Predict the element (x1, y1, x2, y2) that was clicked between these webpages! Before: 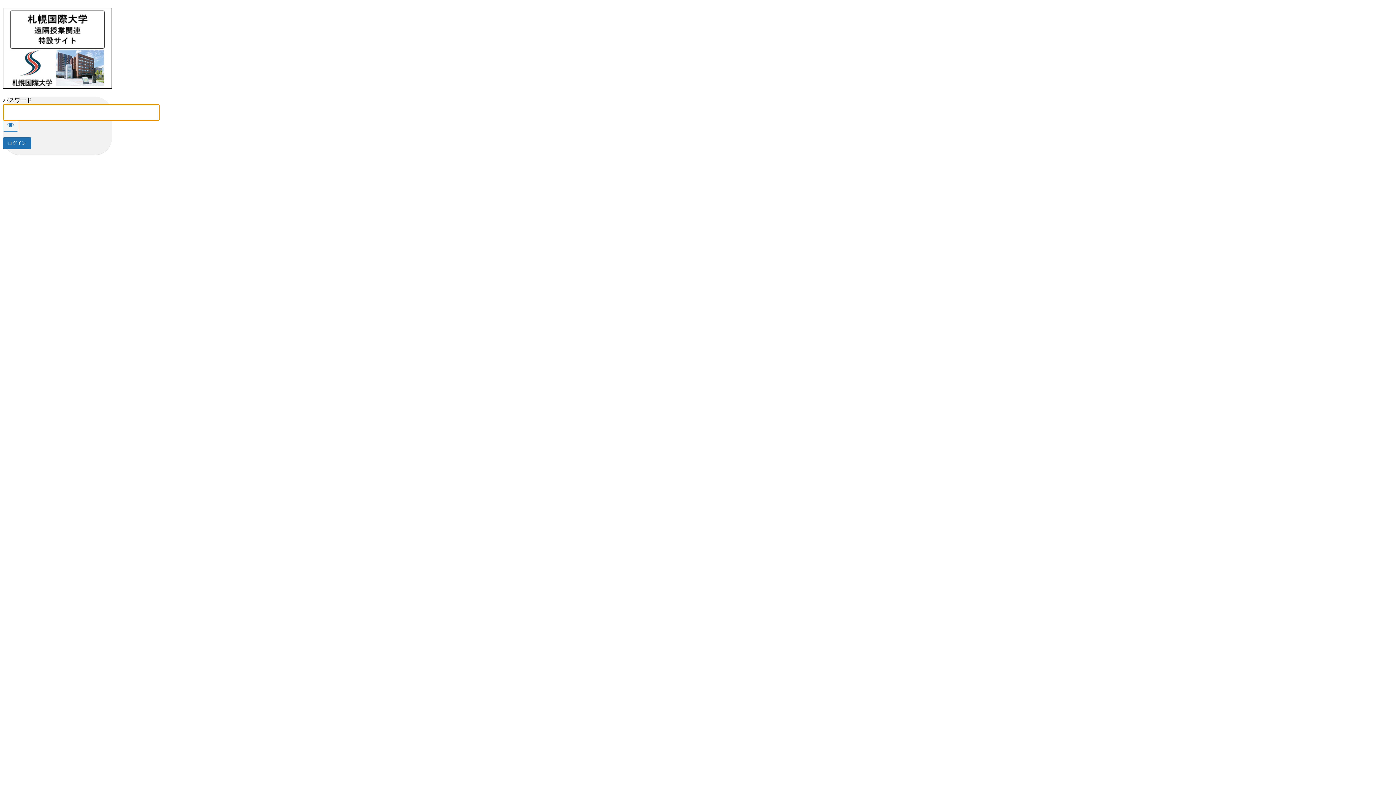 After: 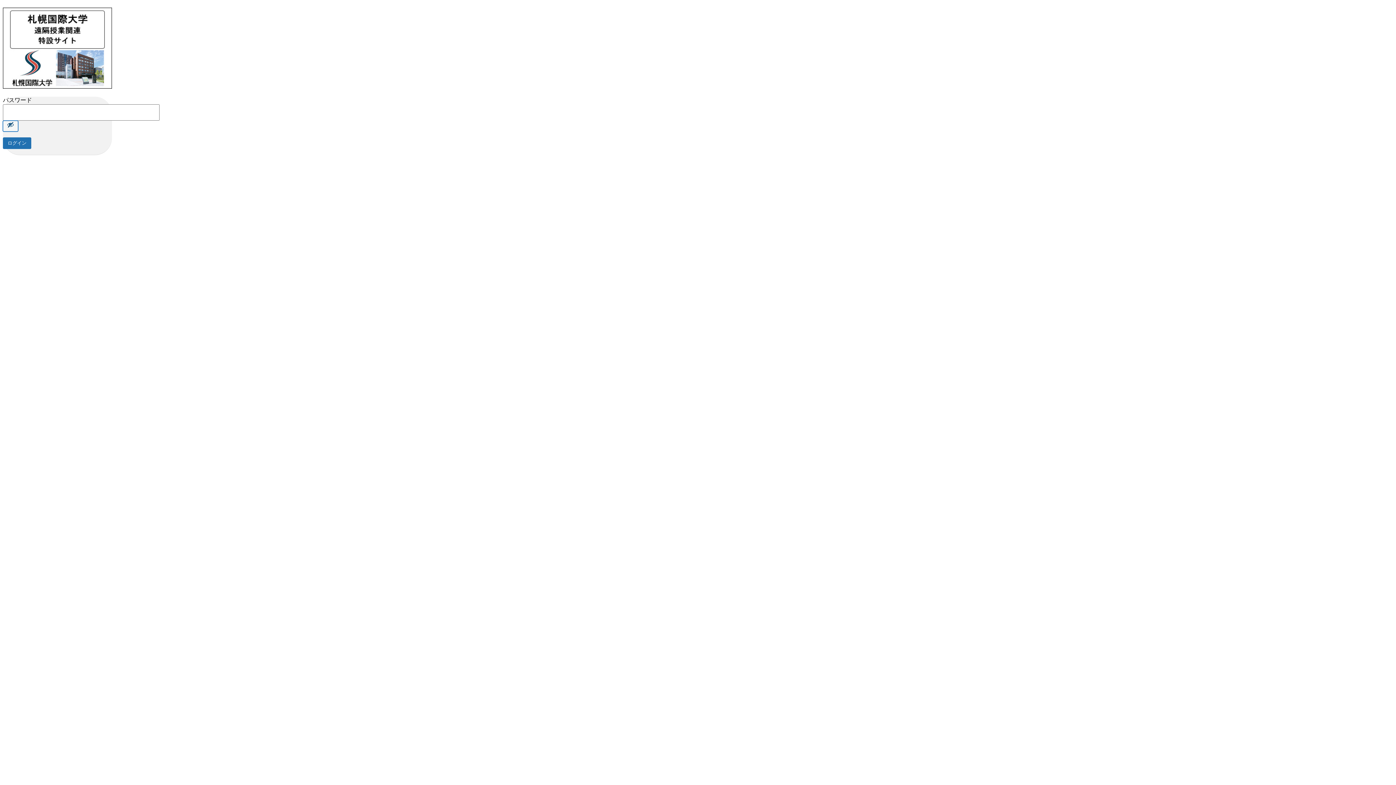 Action: label: Show password bbox: (2, 120, 18, 131)